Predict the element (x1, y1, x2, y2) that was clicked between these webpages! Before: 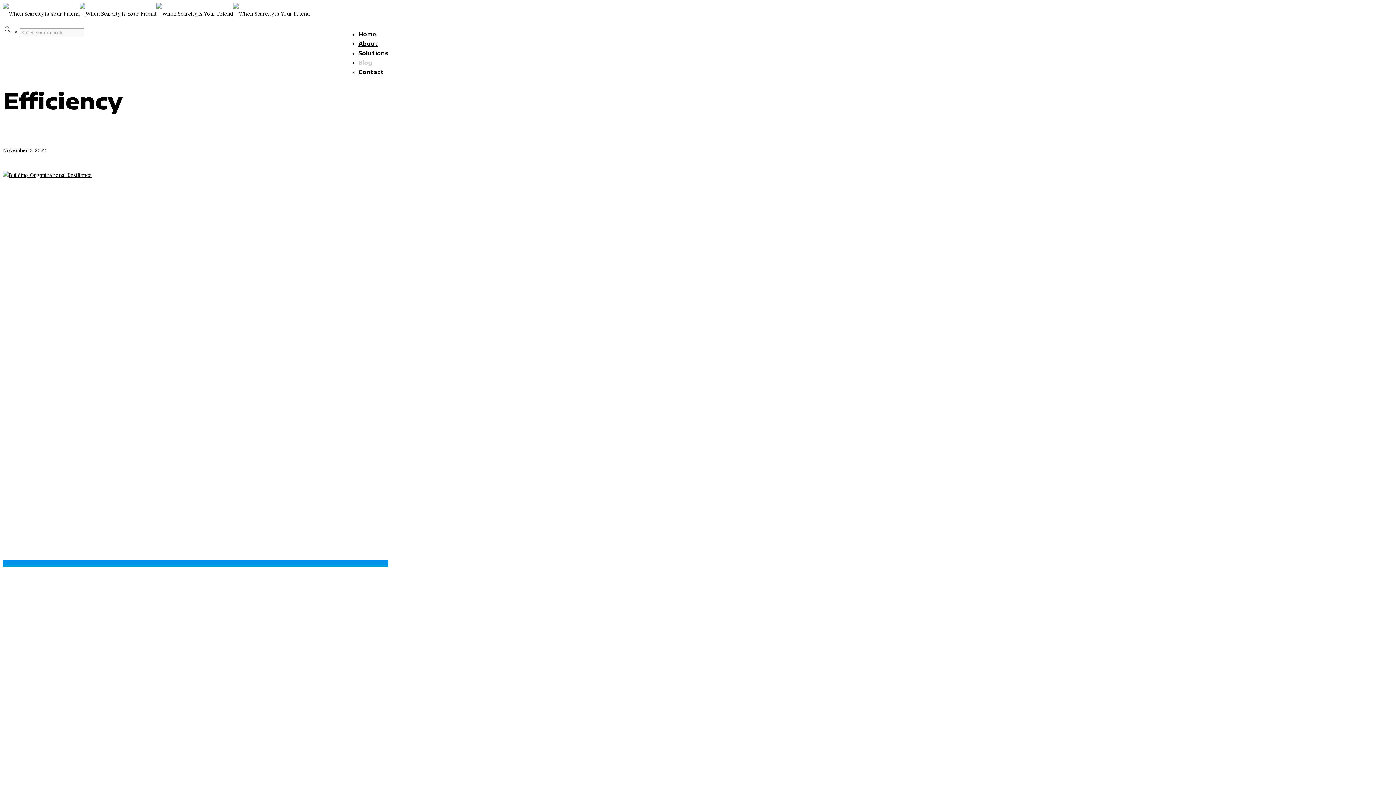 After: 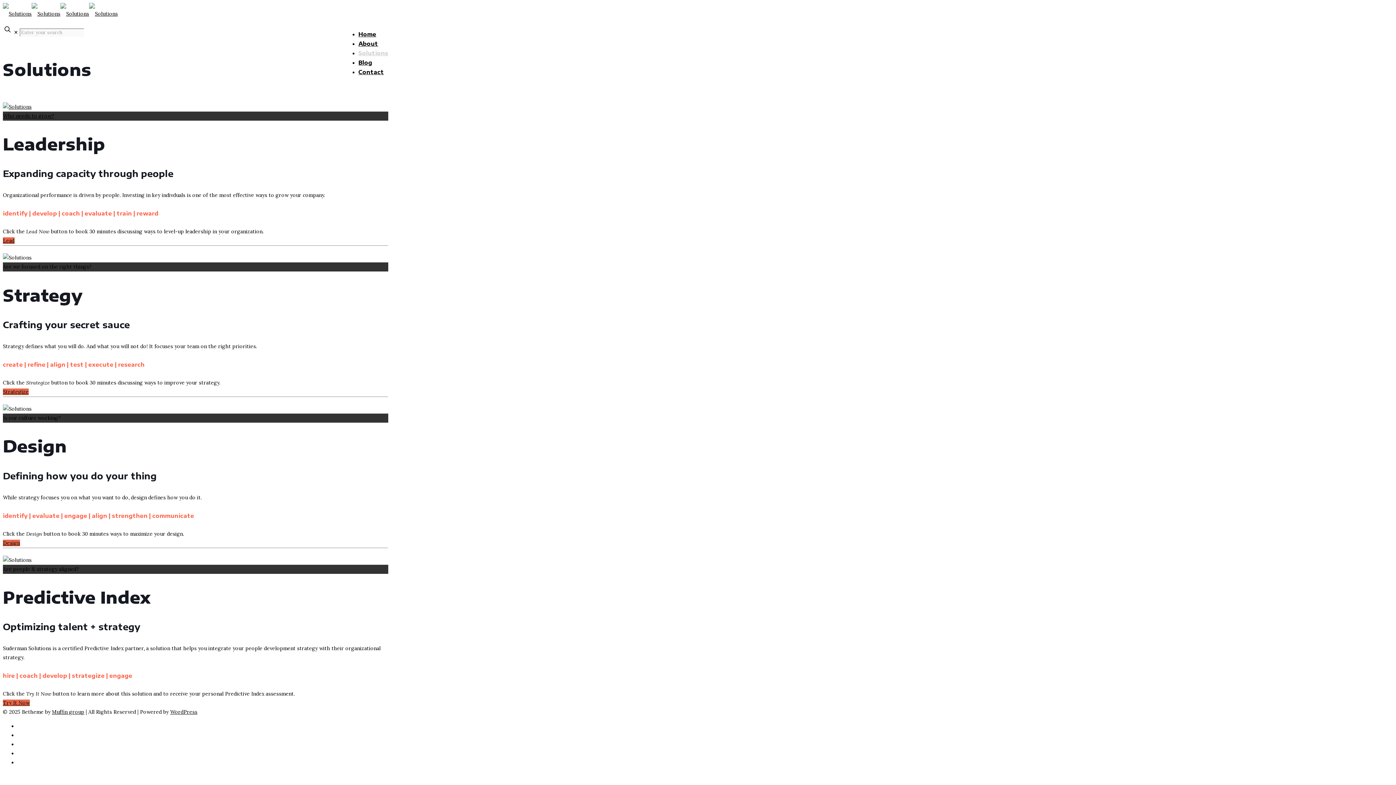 Action: label: Solutions bbox: (358, 44, 388, 61)